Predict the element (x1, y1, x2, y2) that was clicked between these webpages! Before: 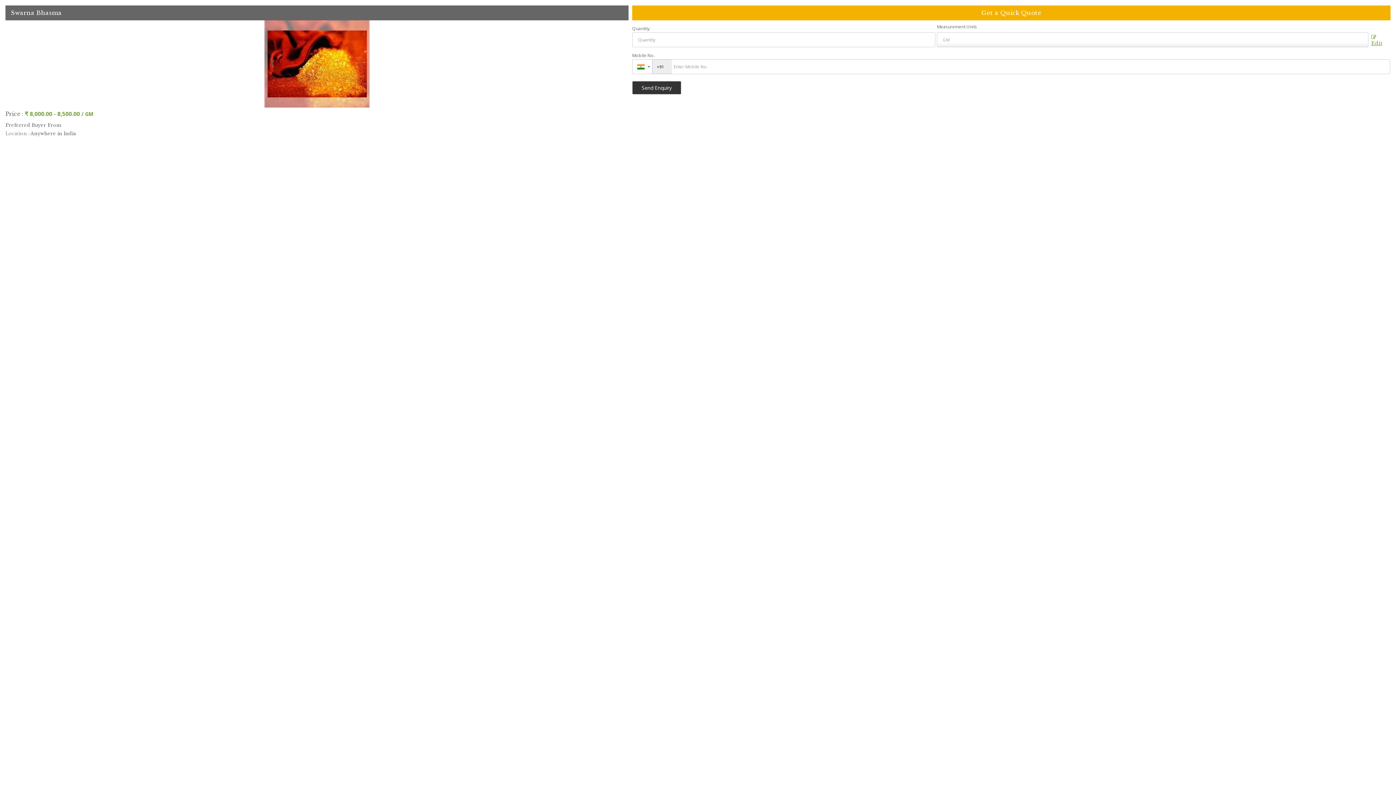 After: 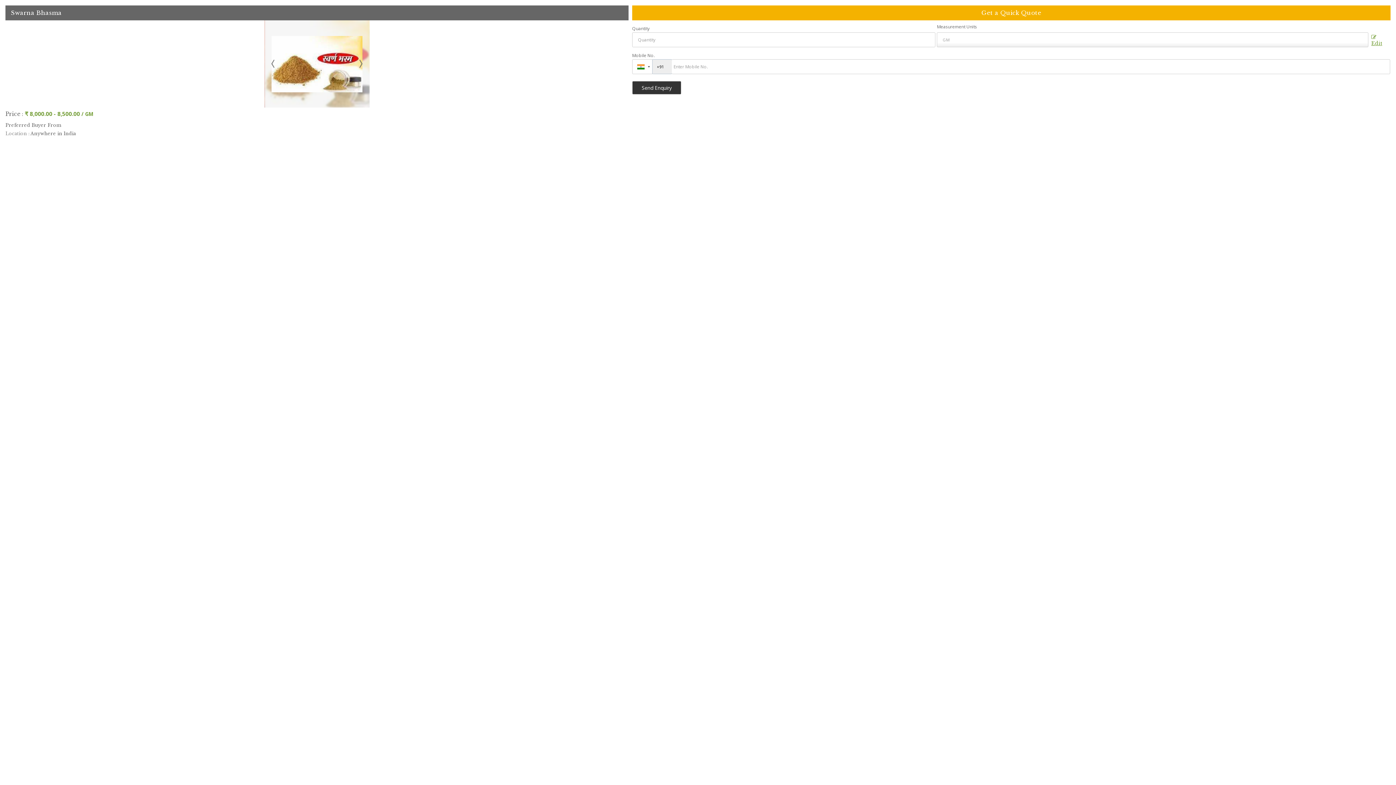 Action: label: Prev bbox: (268, 58, 279, 69)